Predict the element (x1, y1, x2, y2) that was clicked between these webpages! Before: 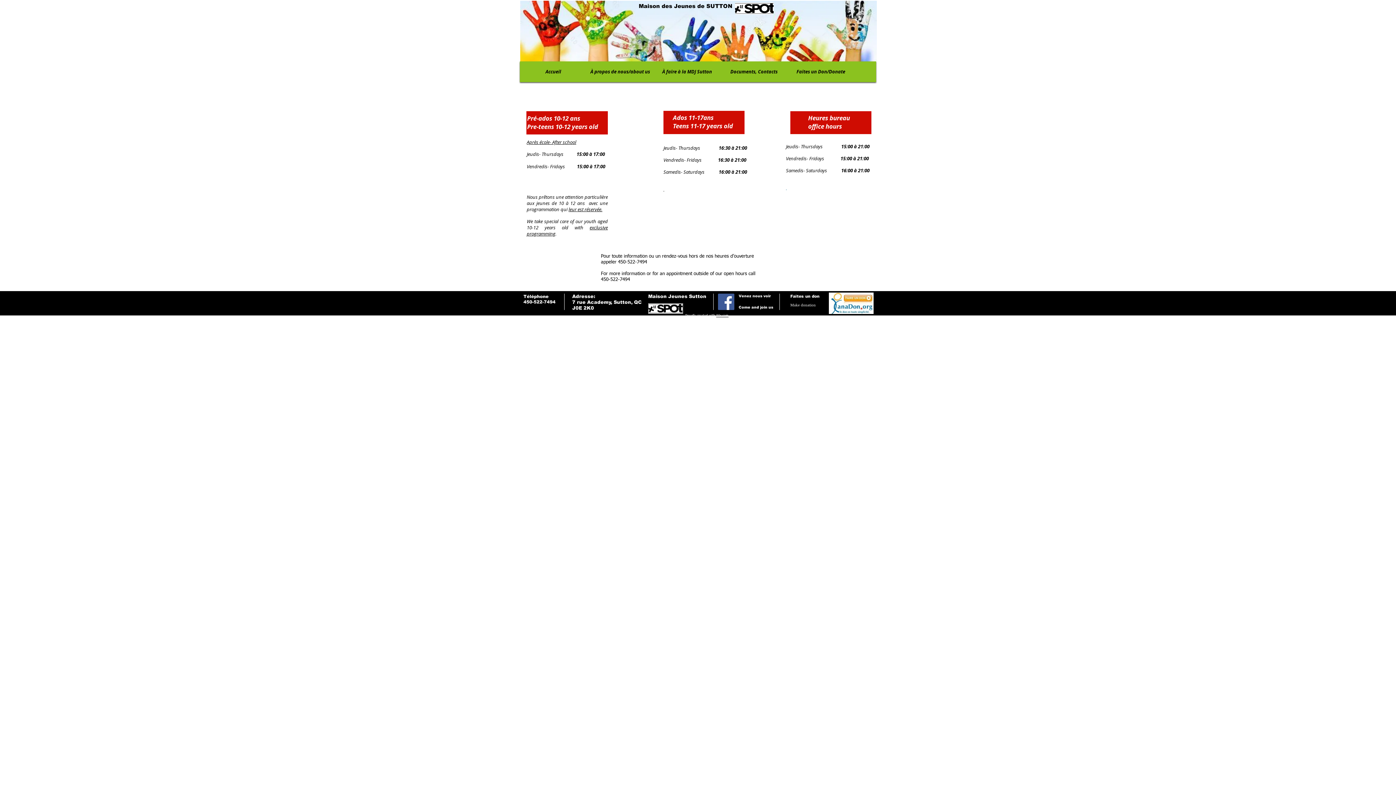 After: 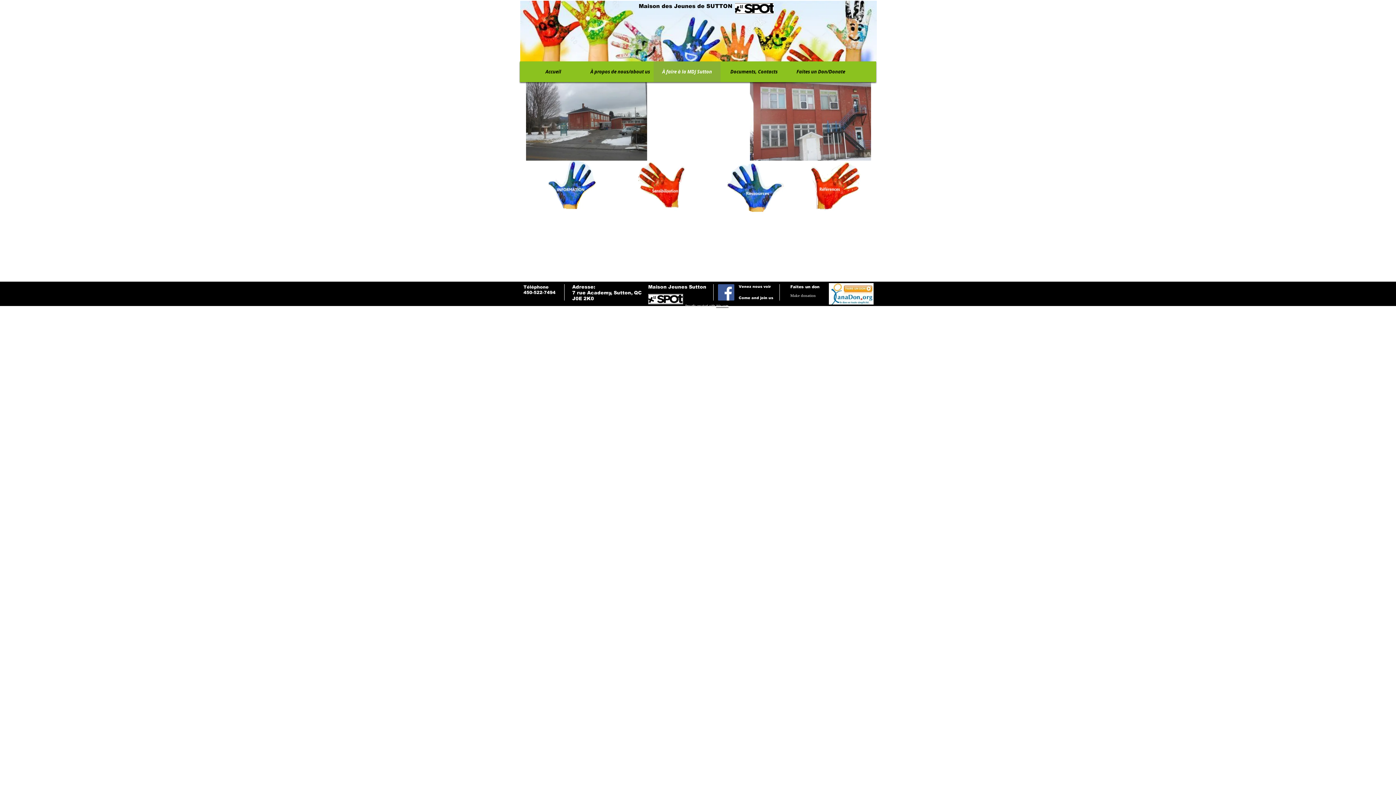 Action: bbox: (653, 61, 720, 82) label: À faire à la MDJ Sutton